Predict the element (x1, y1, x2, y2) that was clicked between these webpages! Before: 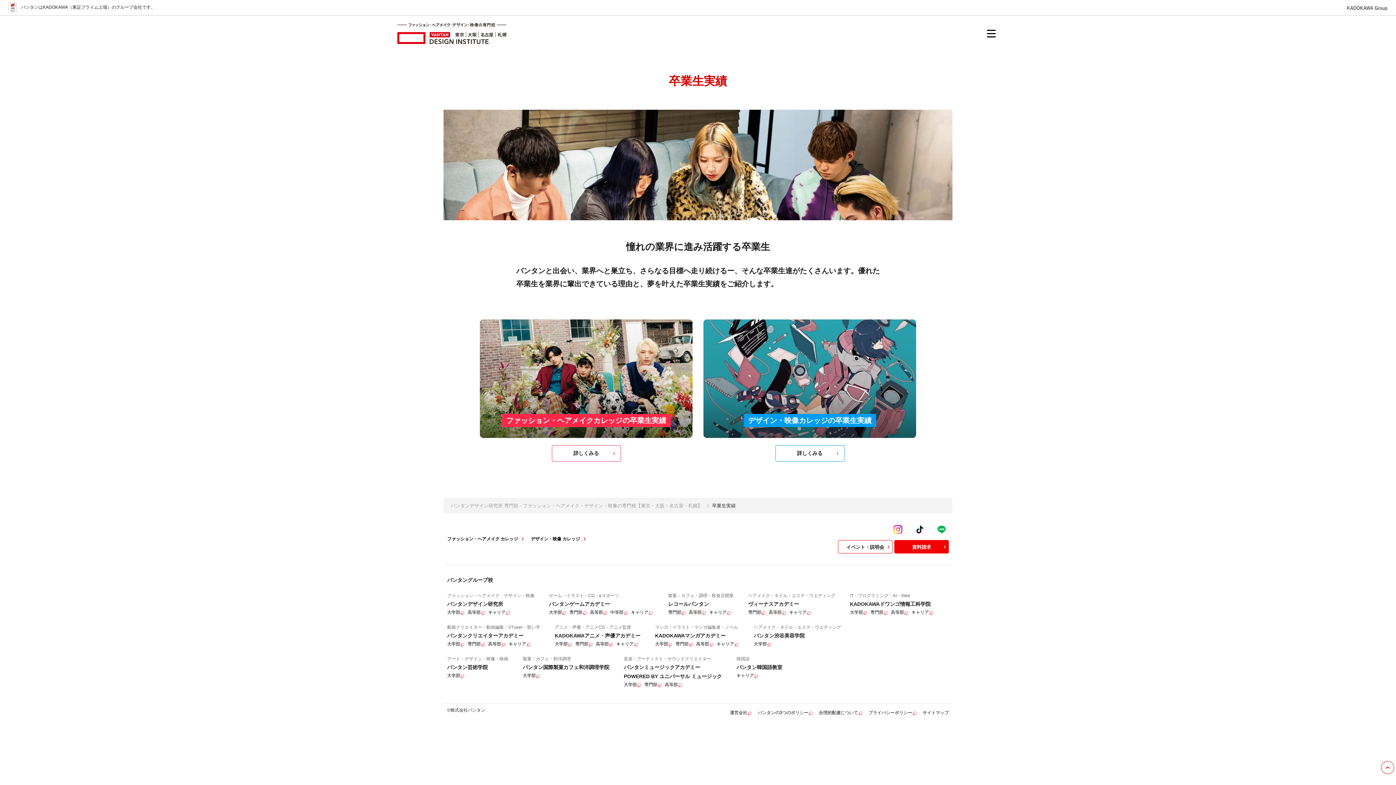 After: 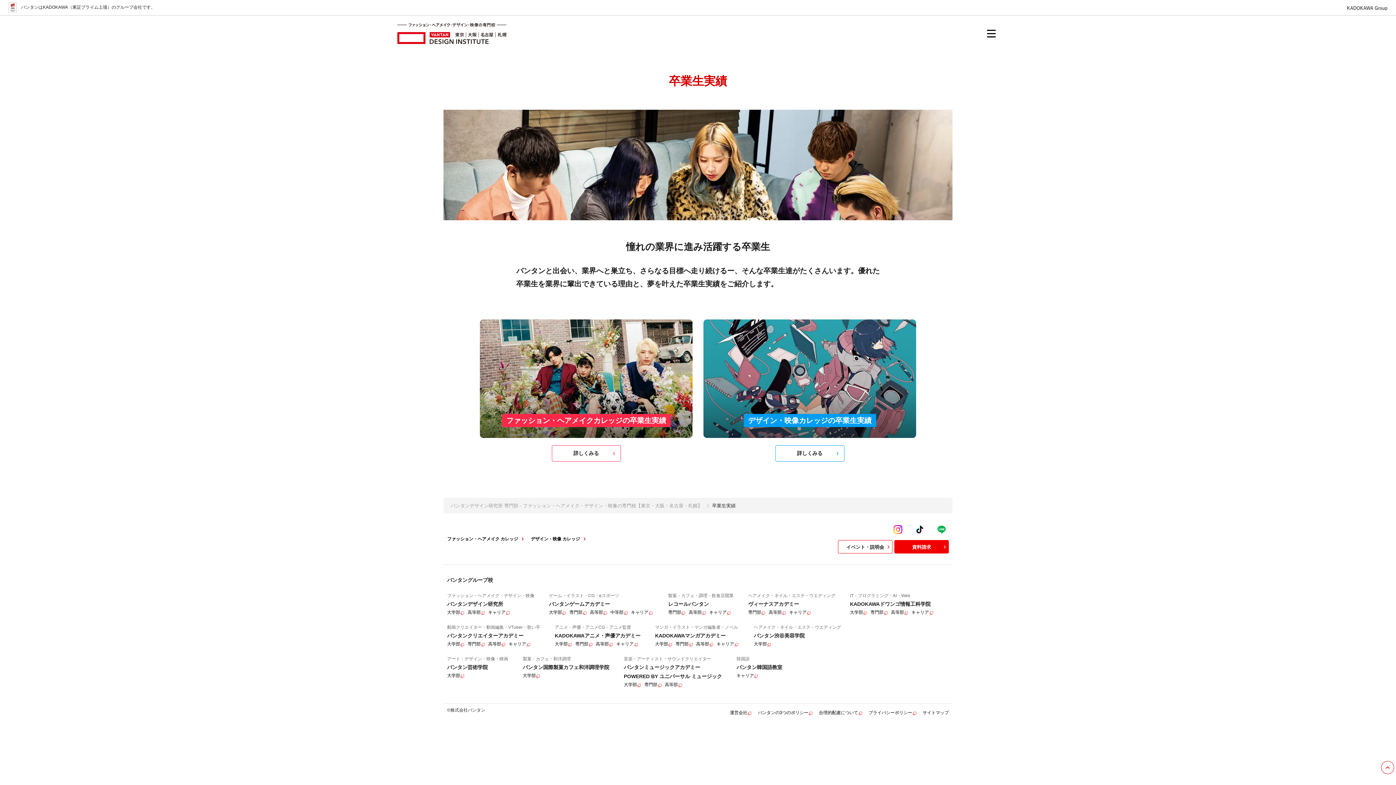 Action: label: バンタンの3つのポリシー bbox: (758, 710, 813, 715)